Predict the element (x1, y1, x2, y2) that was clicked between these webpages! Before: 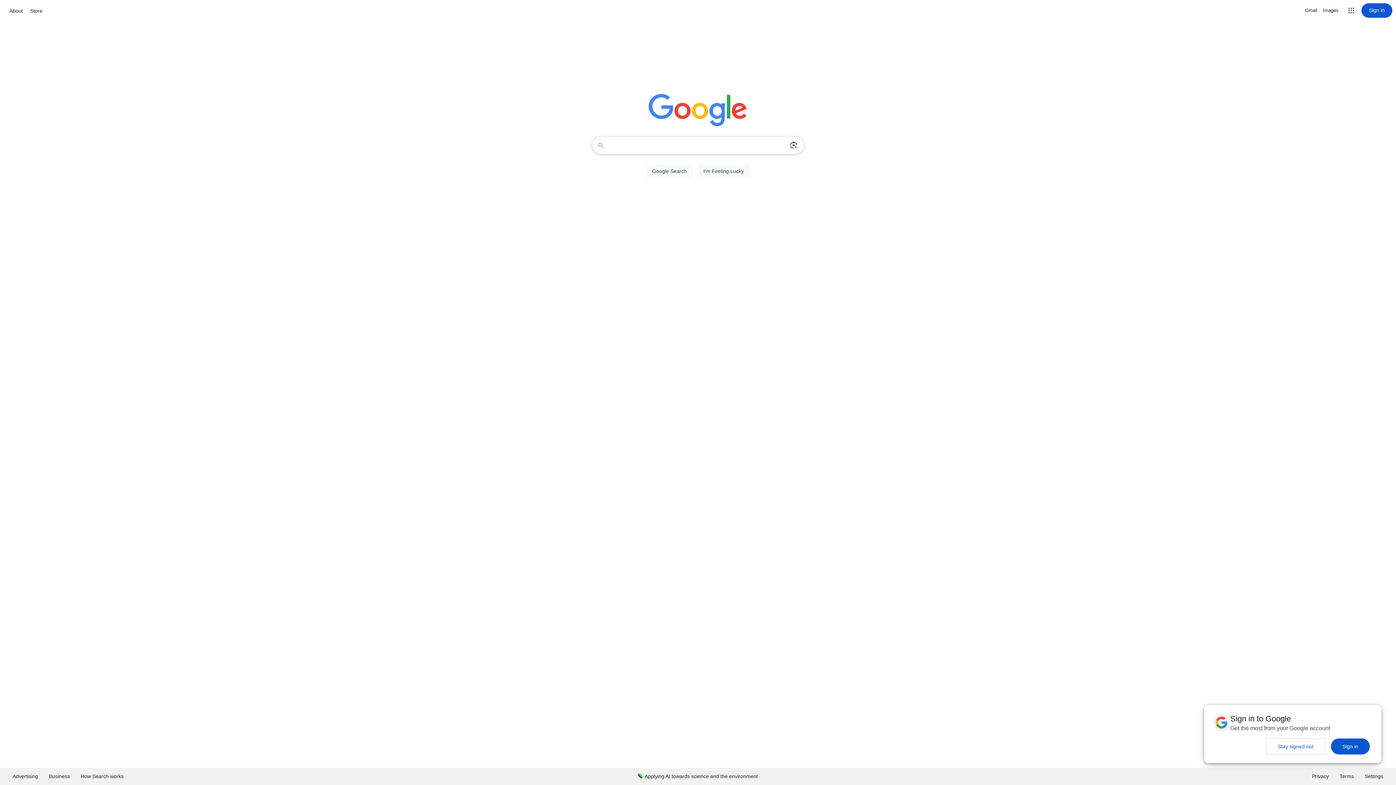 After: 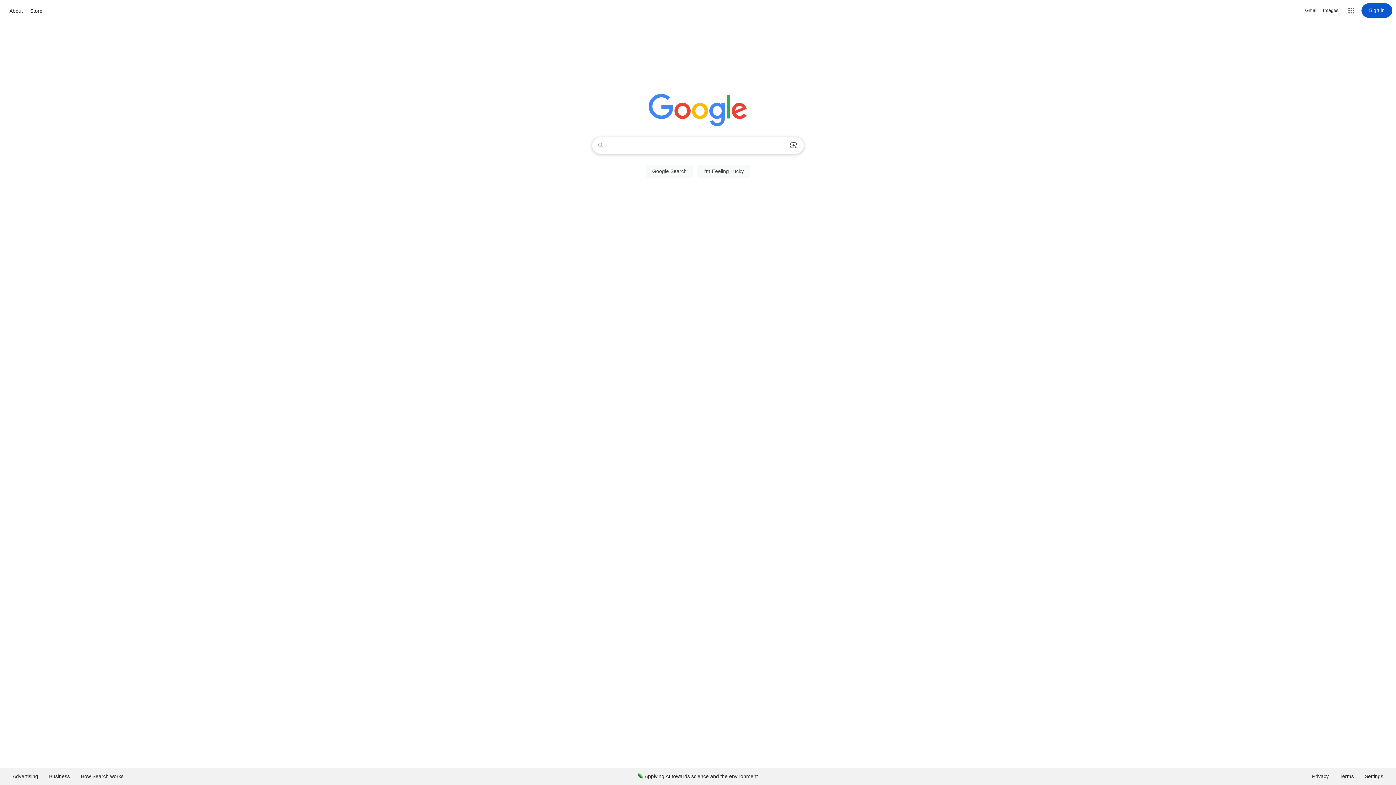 Action: bbox: (1266, 738, 1325, 754) label: Stay signed out